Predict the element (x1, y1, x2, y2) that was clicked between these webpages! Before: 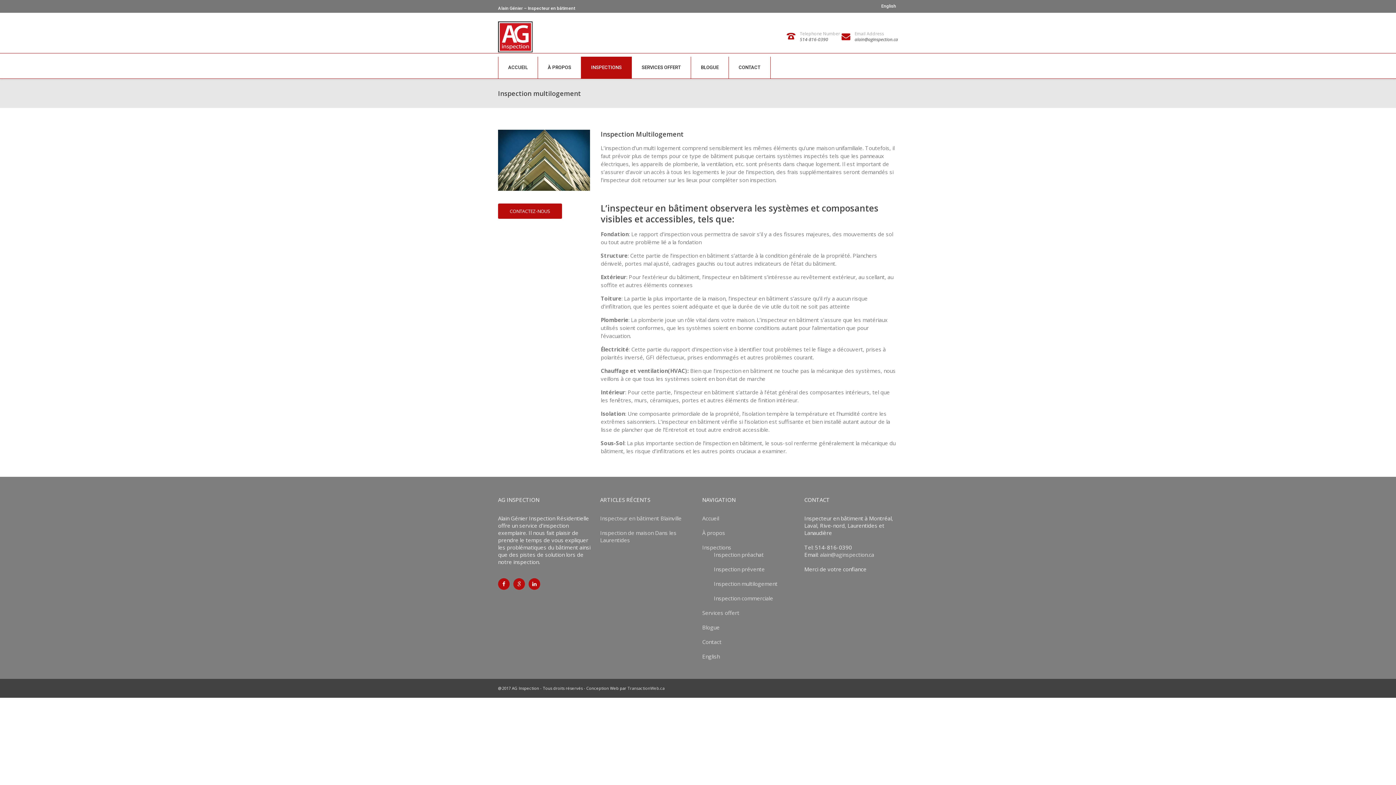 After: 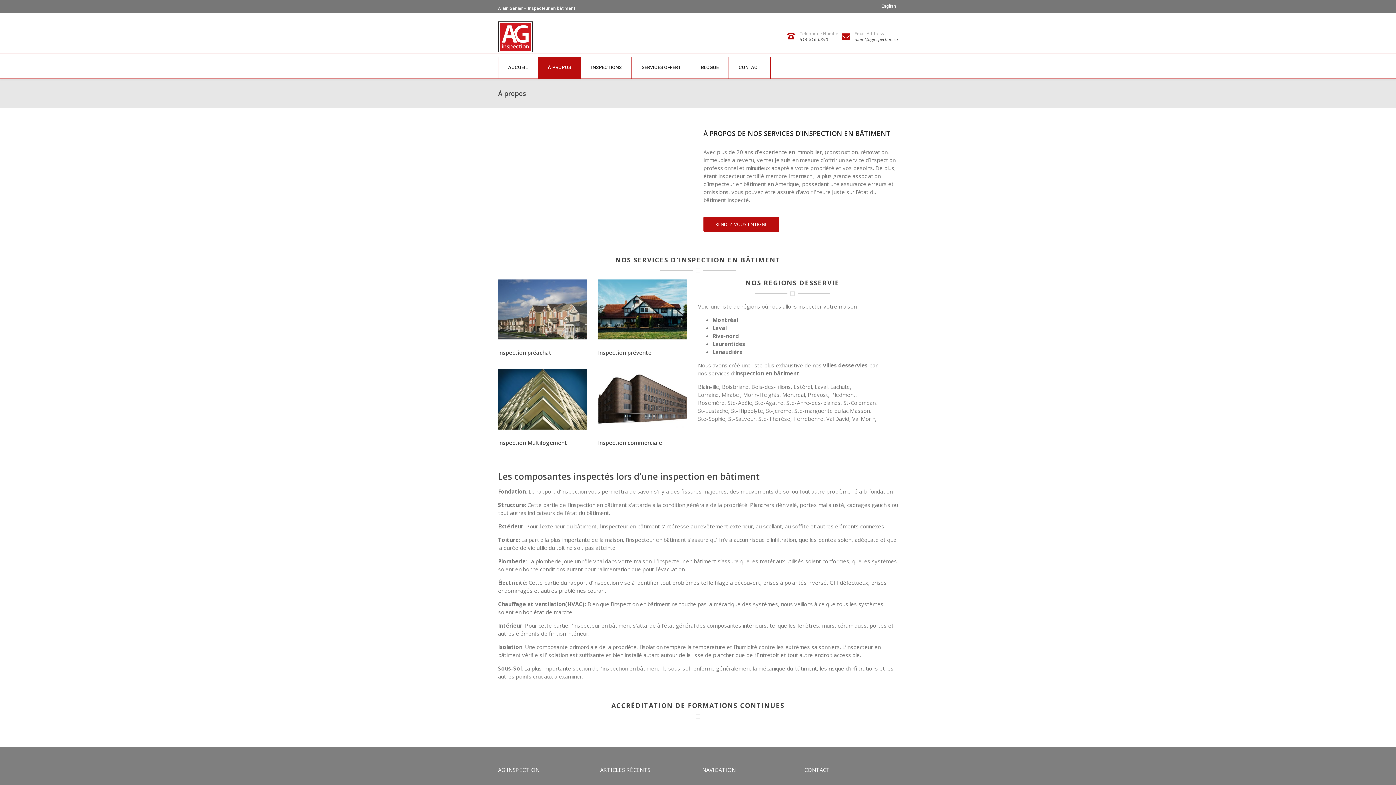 Action: bbox: (548, 56, 571, 78) label: À PROPOS